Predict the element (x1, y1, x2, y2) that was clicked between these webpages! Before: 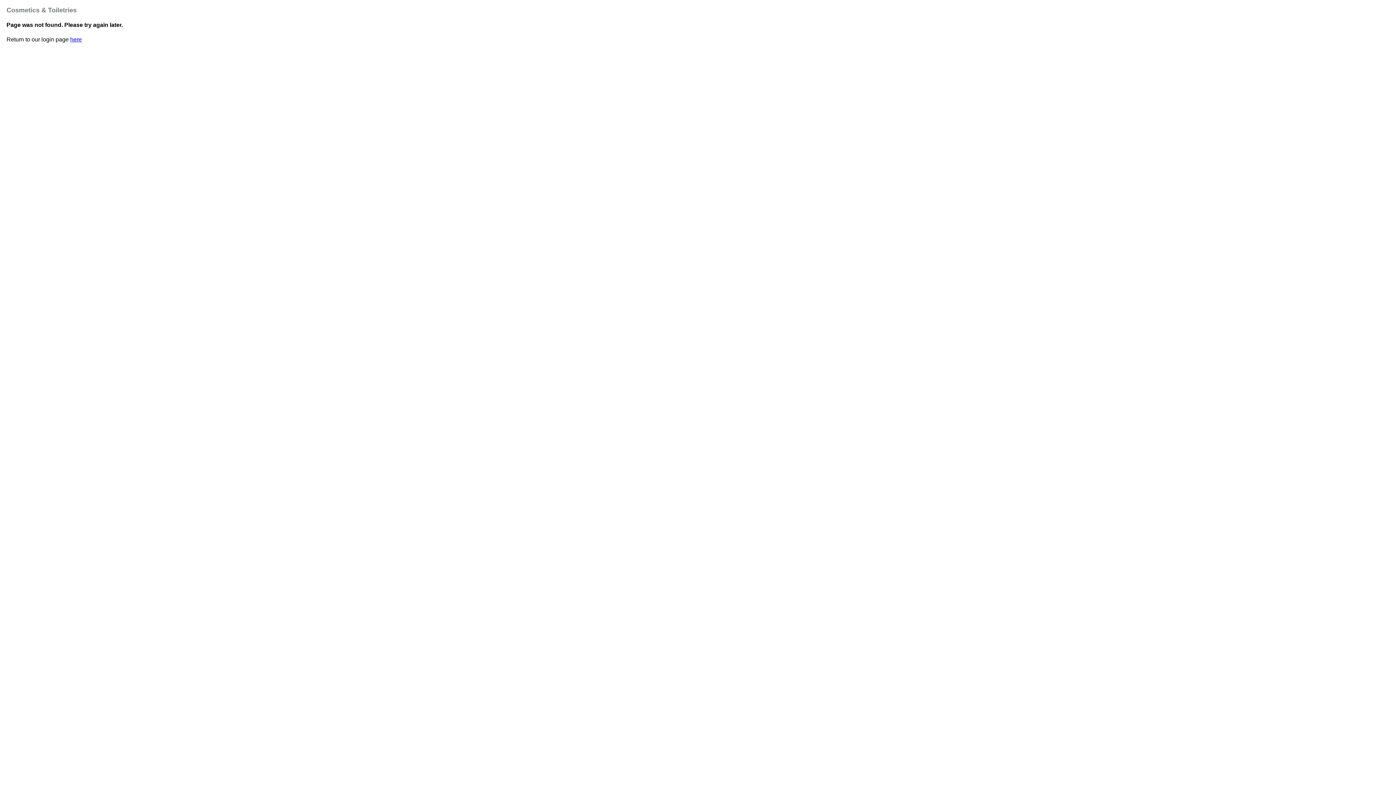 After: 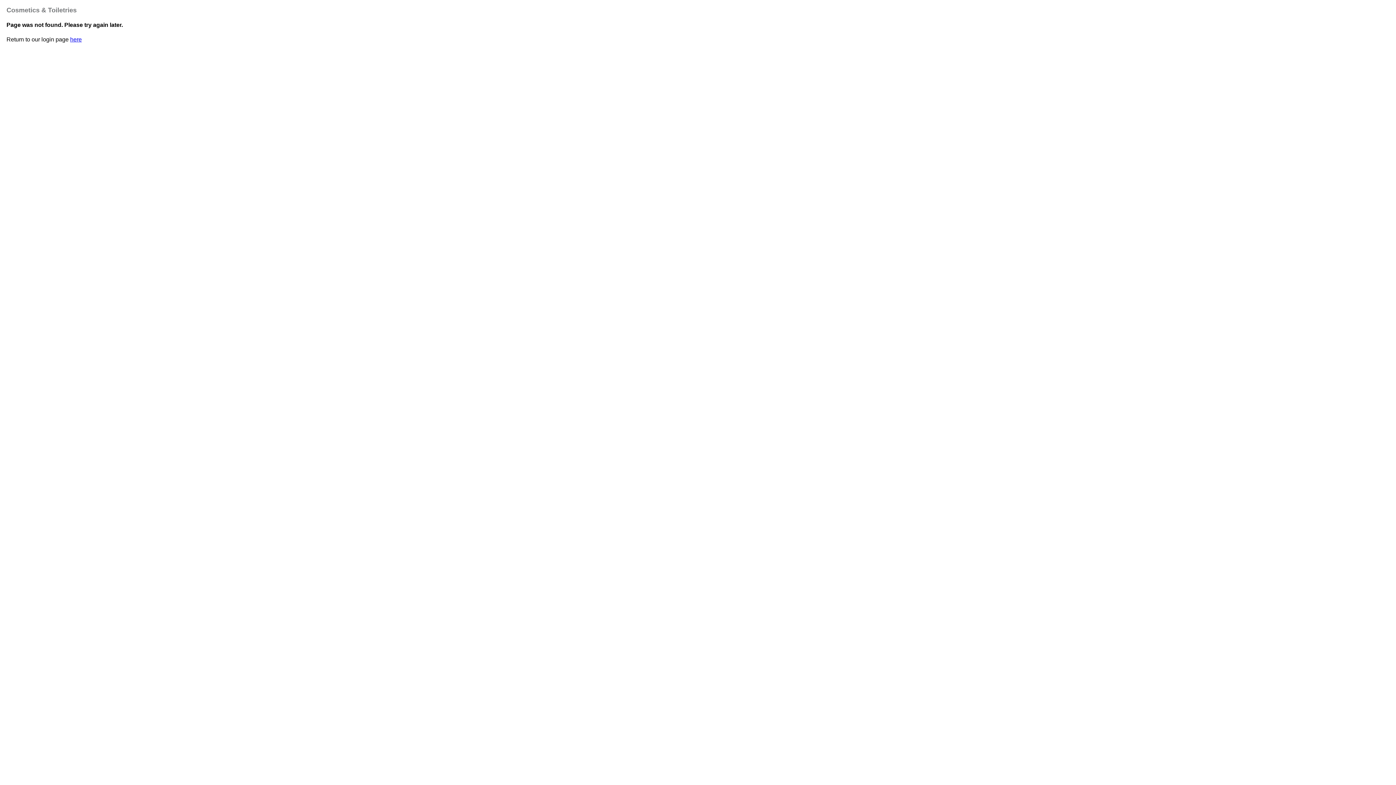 Action: bbox: (70, 36, 81, 42) label: here